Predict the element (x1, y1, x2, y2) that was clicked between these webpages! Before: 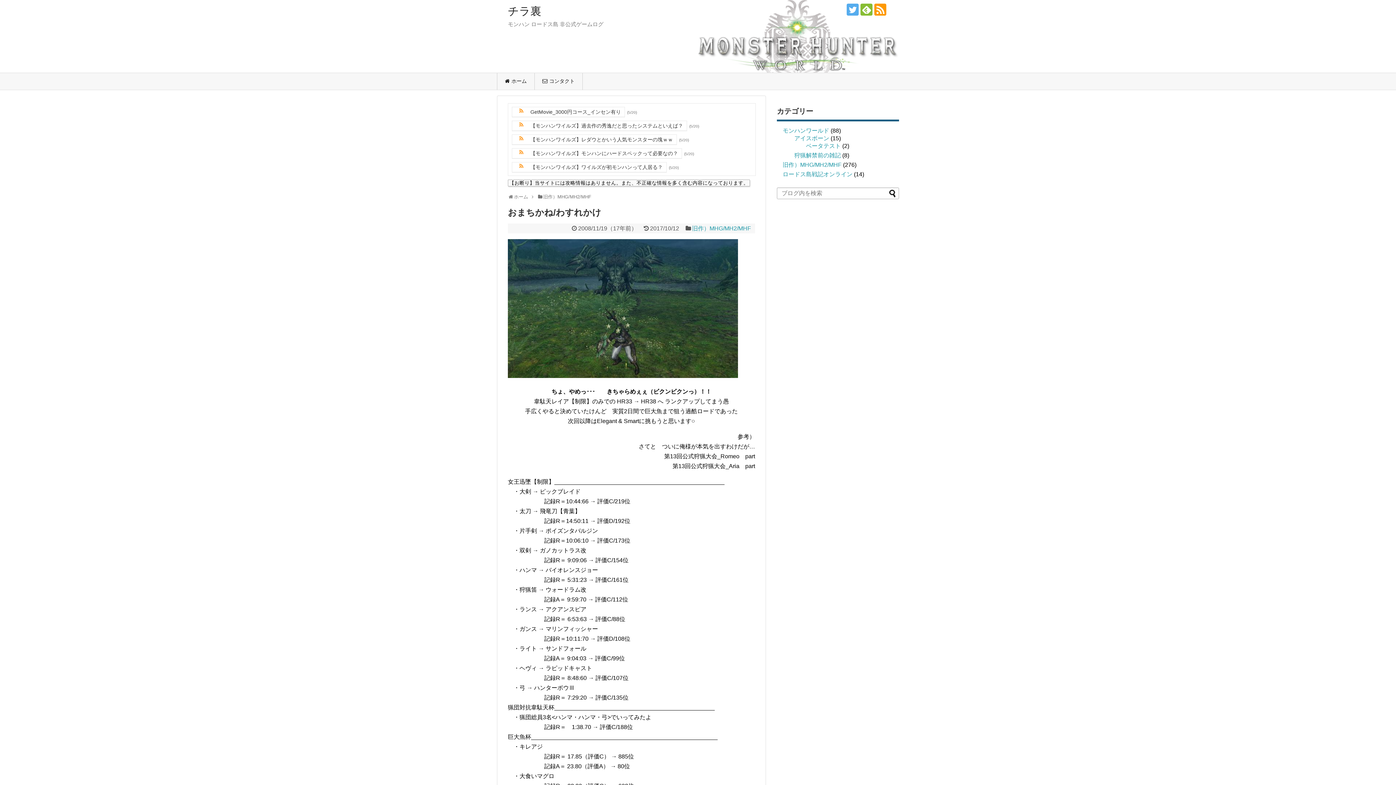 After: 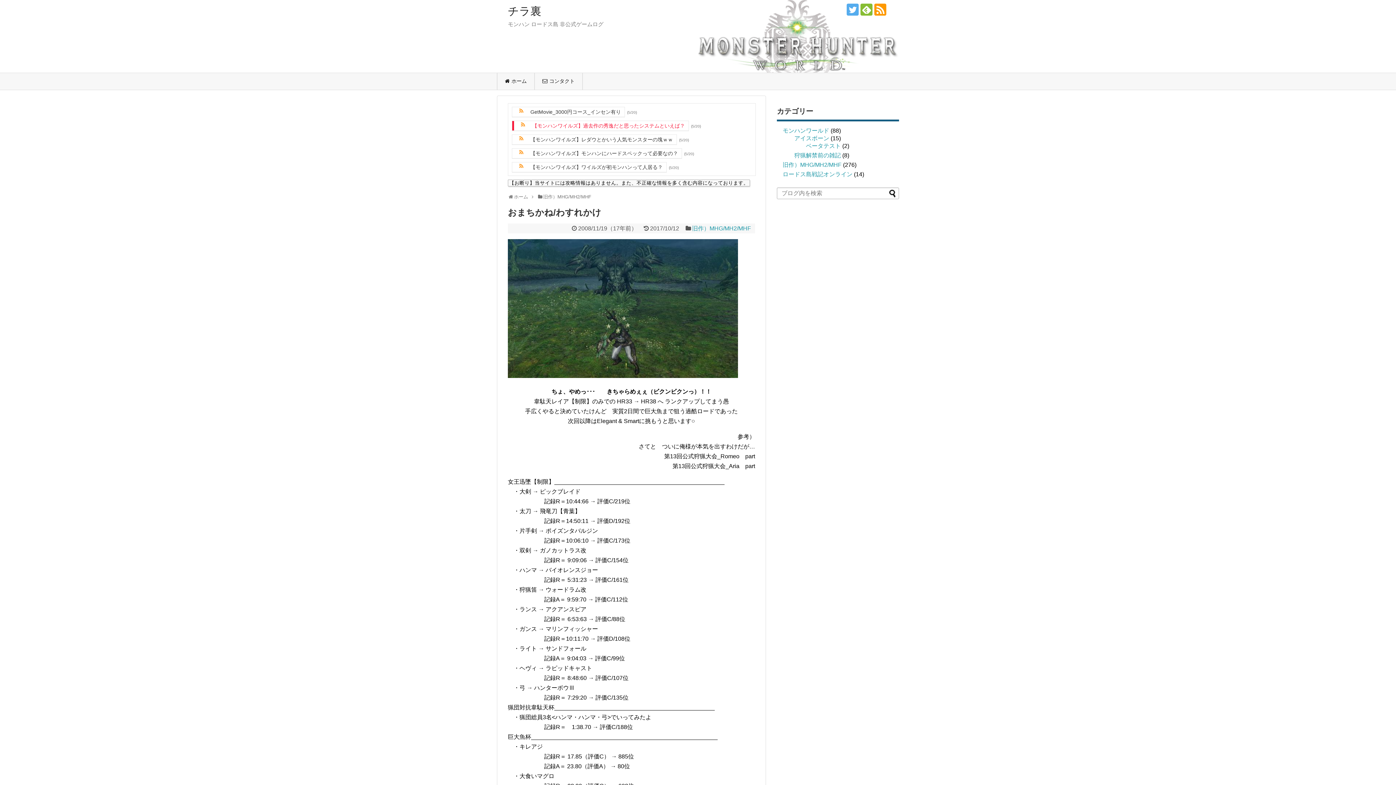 Action: label: 【モンハンワイルズ】過去作の秀逸だと思ったシステムといえば？ bbox: (512, 120, 687, 131)